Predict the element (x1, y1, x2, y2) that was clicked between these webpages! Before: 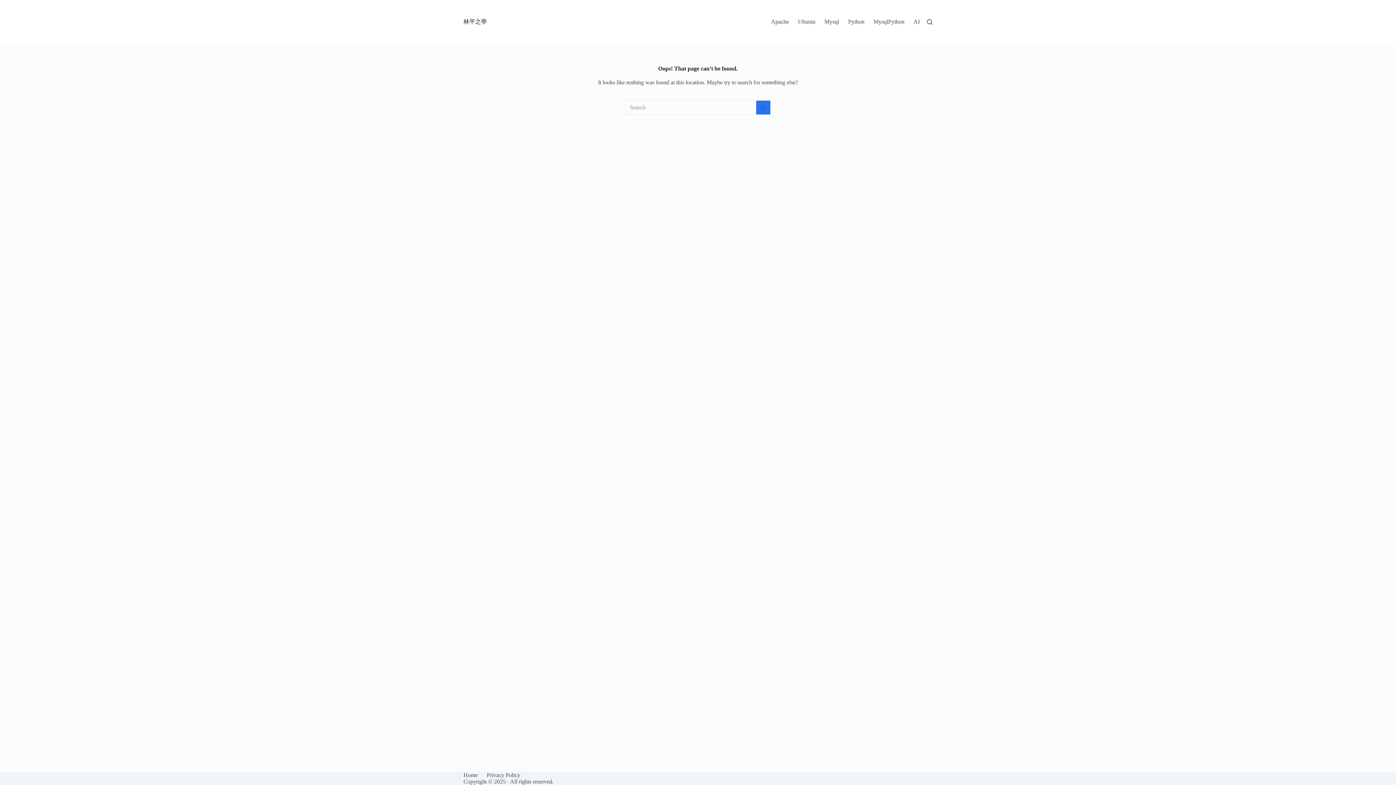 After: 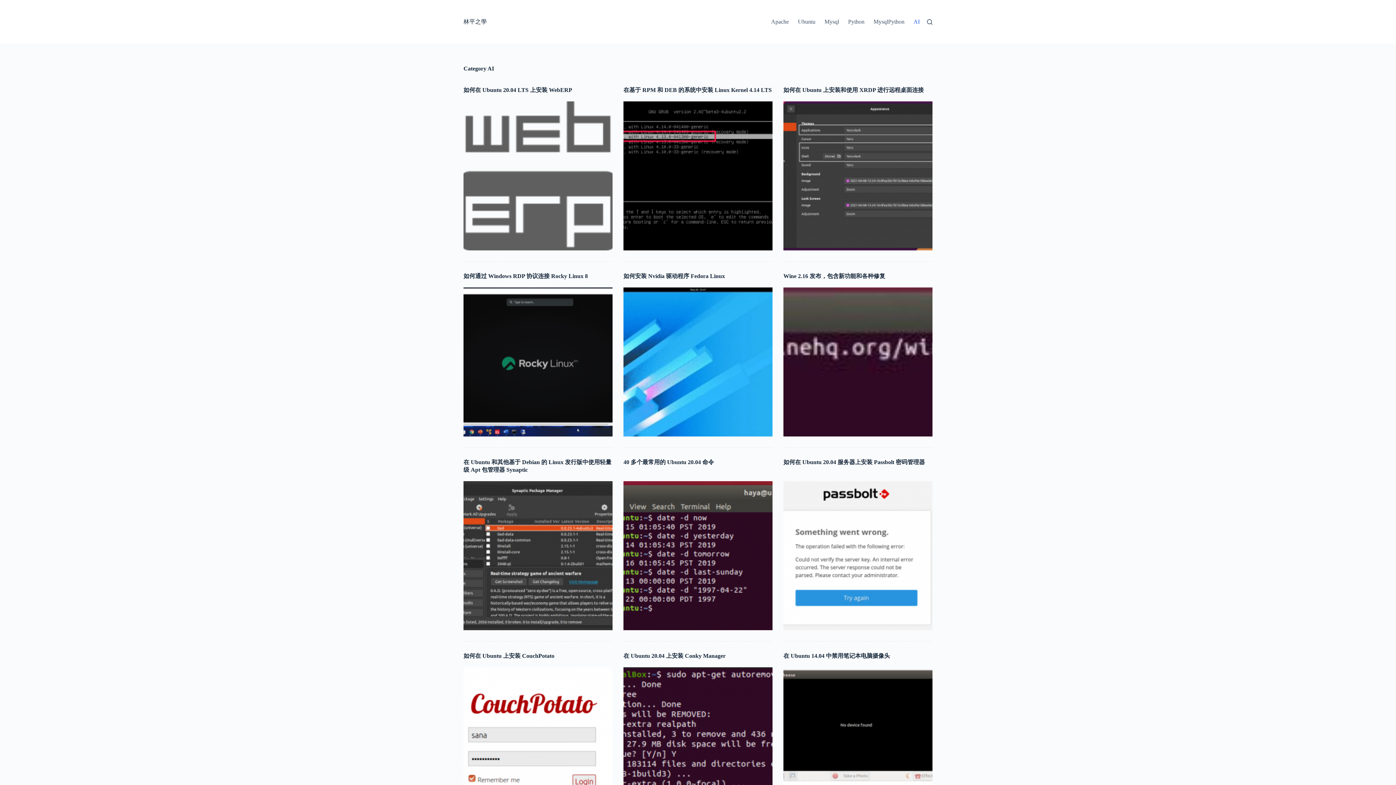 Action: label: AI bbox: (909, 0, 920, 43)